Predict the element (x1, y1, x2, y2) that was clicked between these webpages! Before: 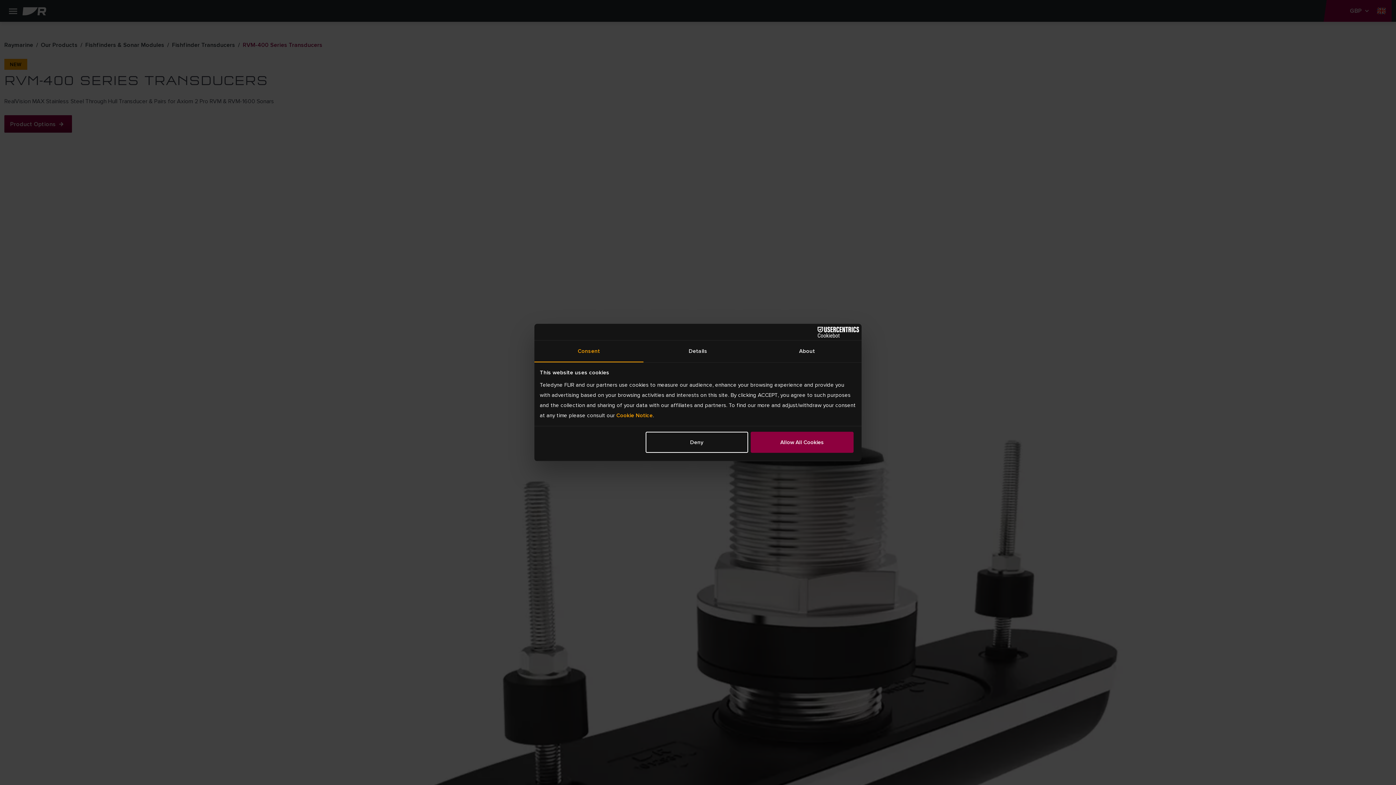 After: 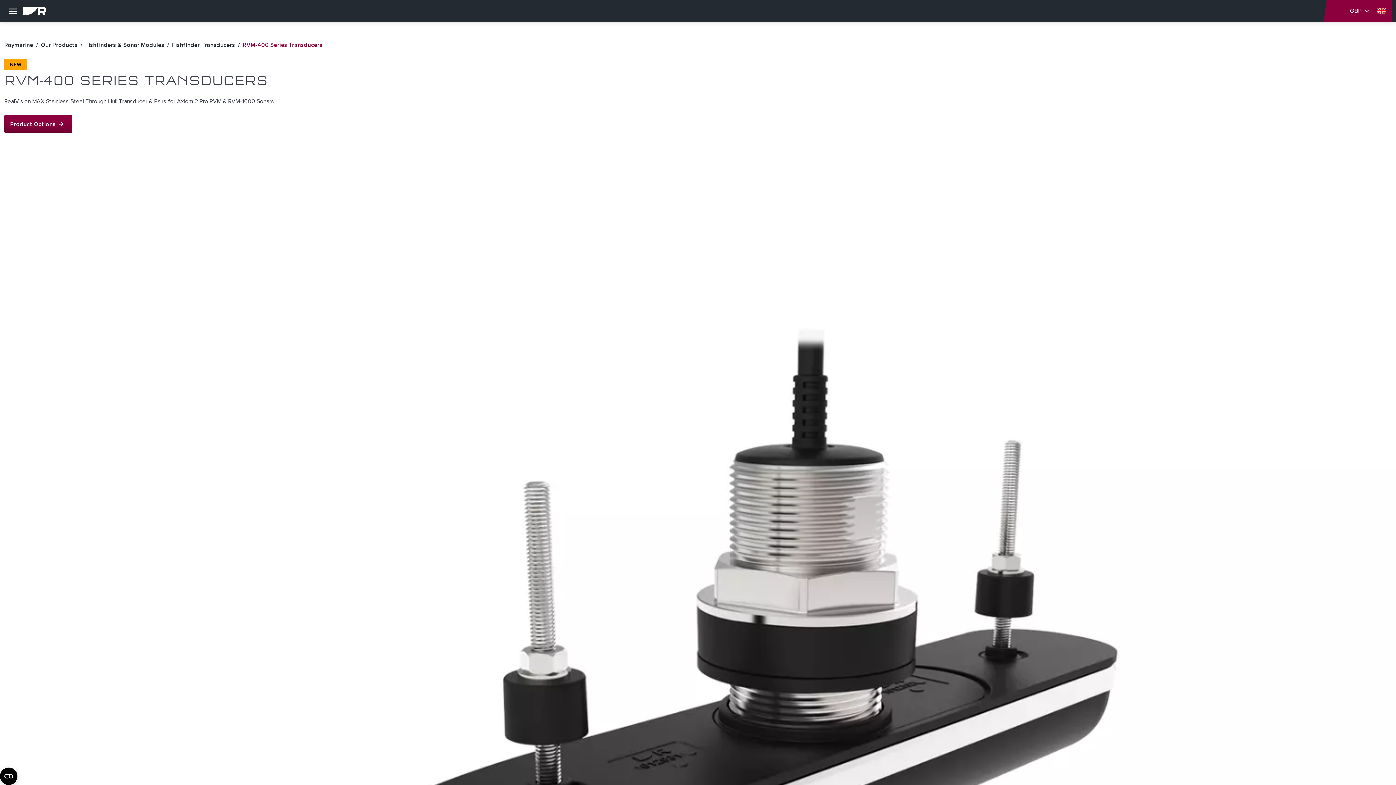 Action: bbox: (751, 431, 853, 452) label: Allow All Cookies